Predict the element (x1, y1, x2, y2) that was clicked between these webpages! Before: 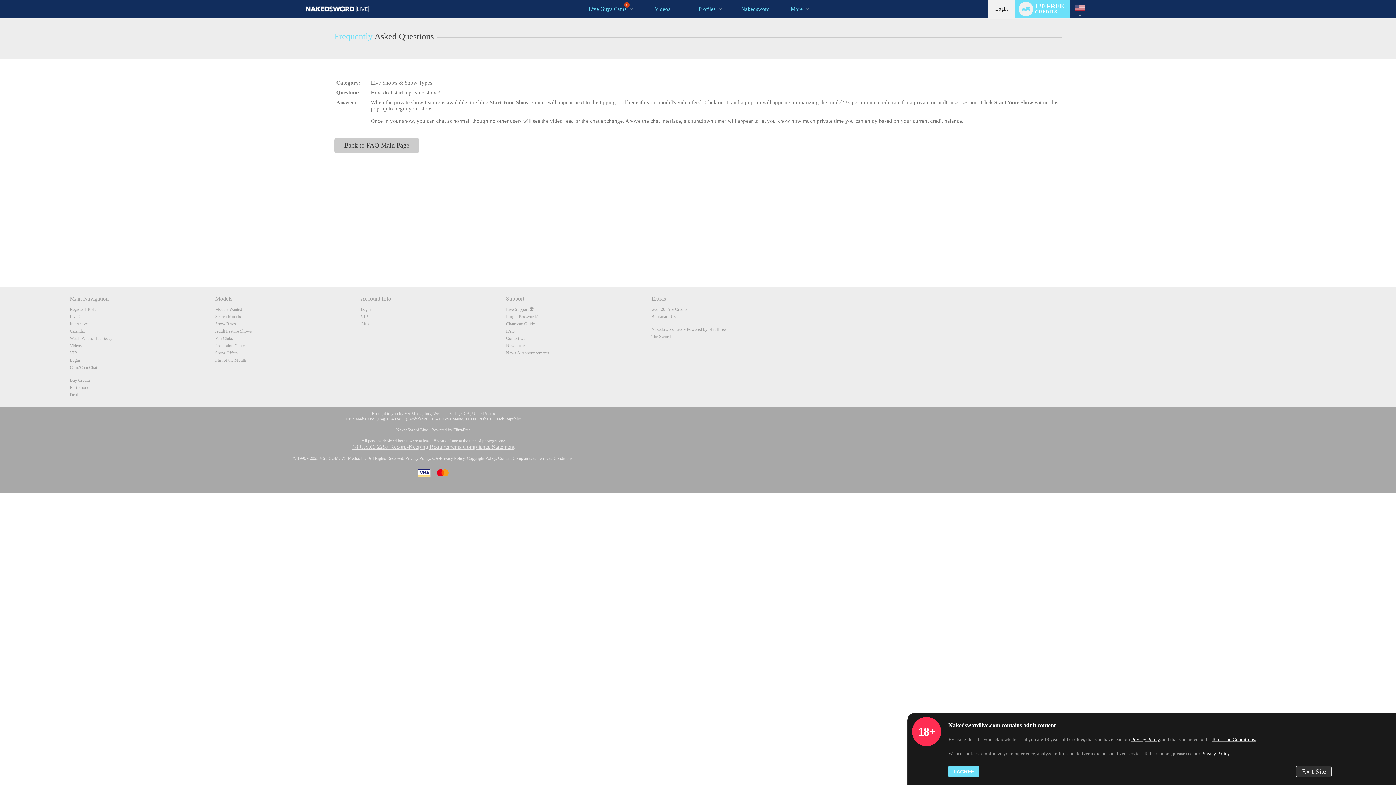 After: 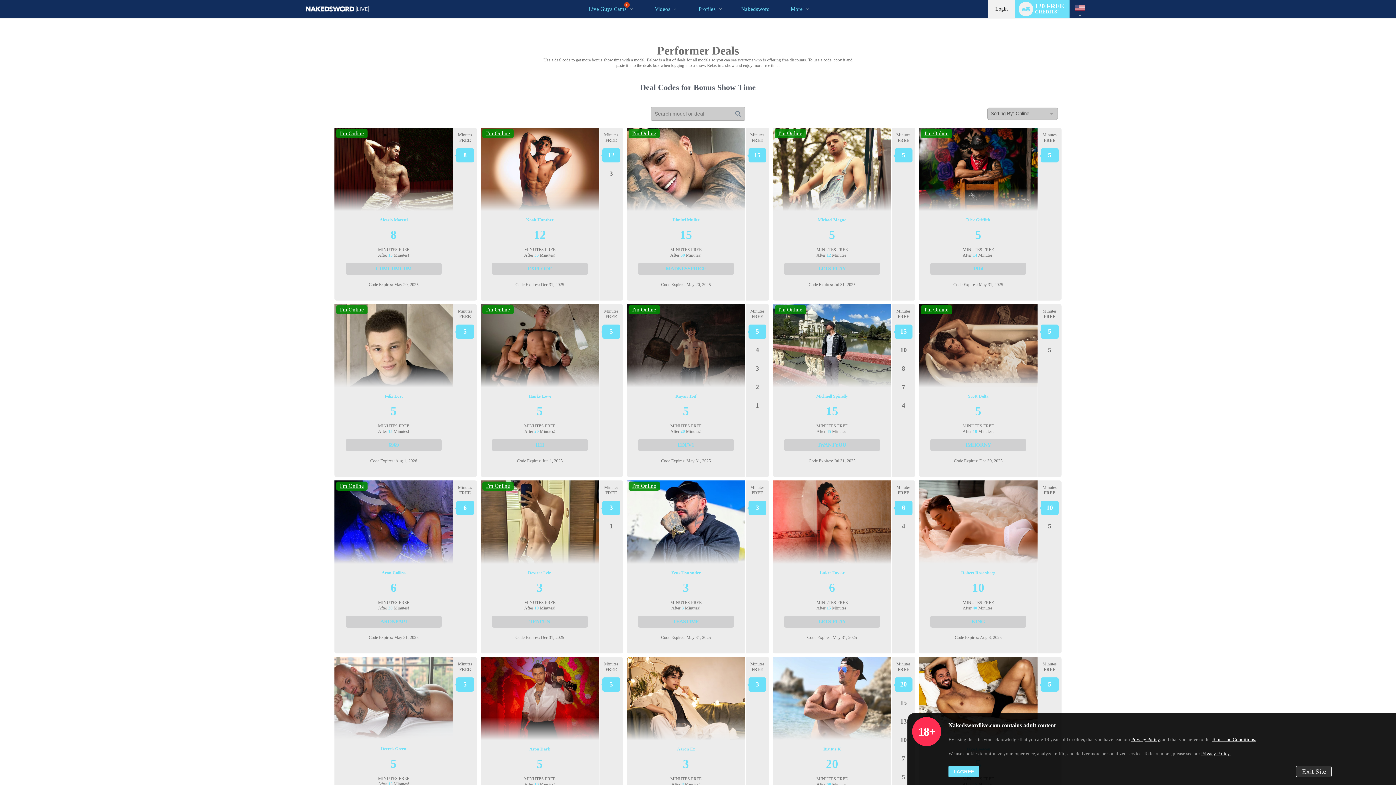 Action: bbox: (69, 392, 79, 397) label: Deals